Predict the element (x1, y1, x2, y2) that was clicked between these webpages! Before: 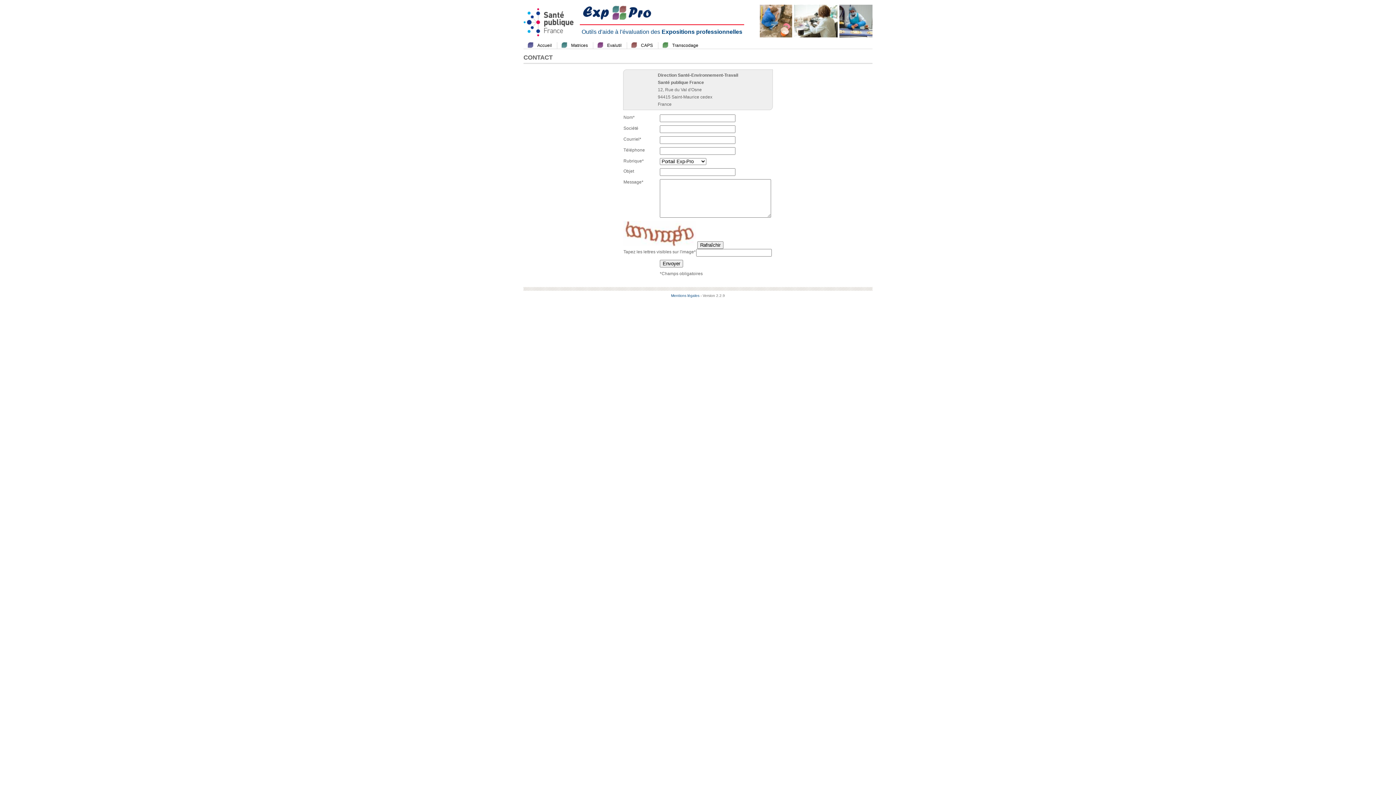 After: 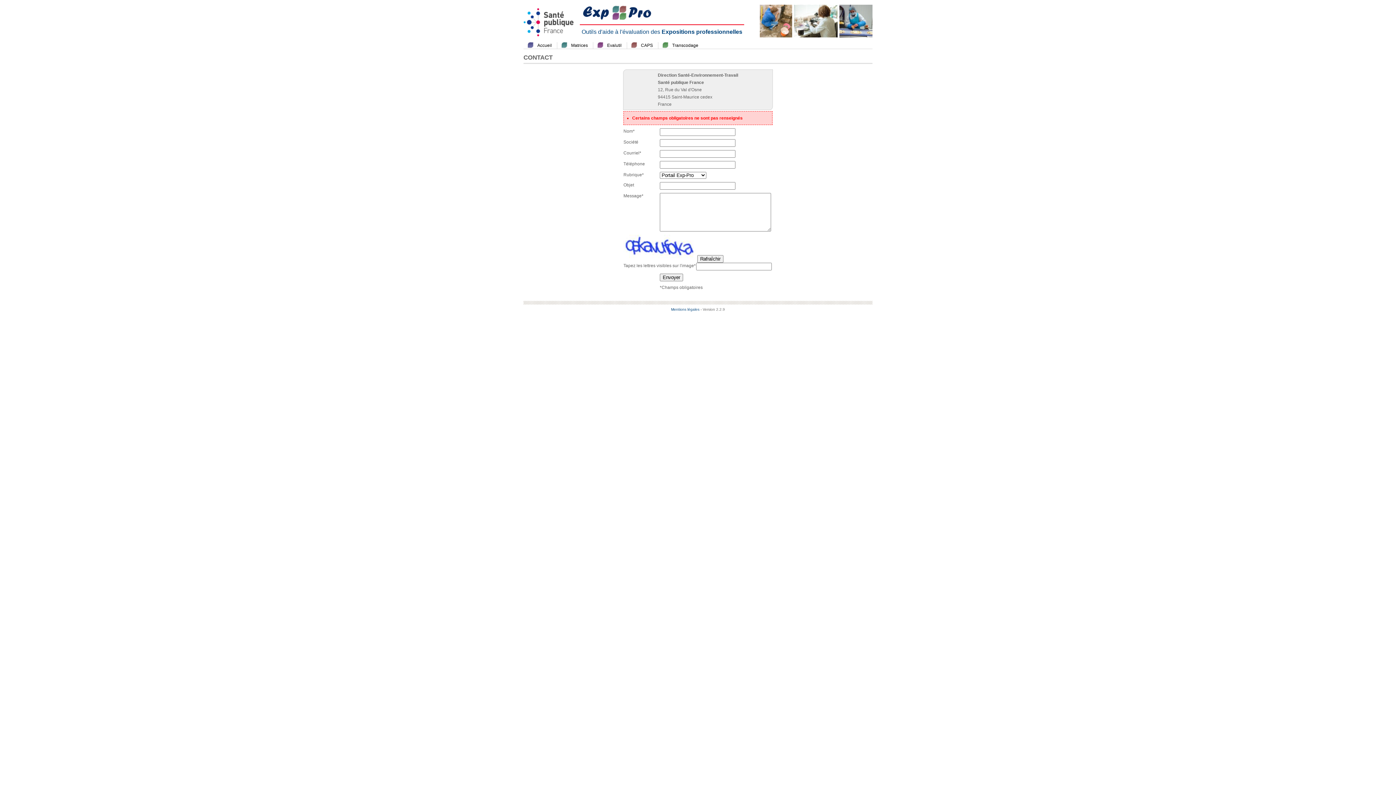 Action: bbox: (660, 260, 683, 267) label: Envoyer